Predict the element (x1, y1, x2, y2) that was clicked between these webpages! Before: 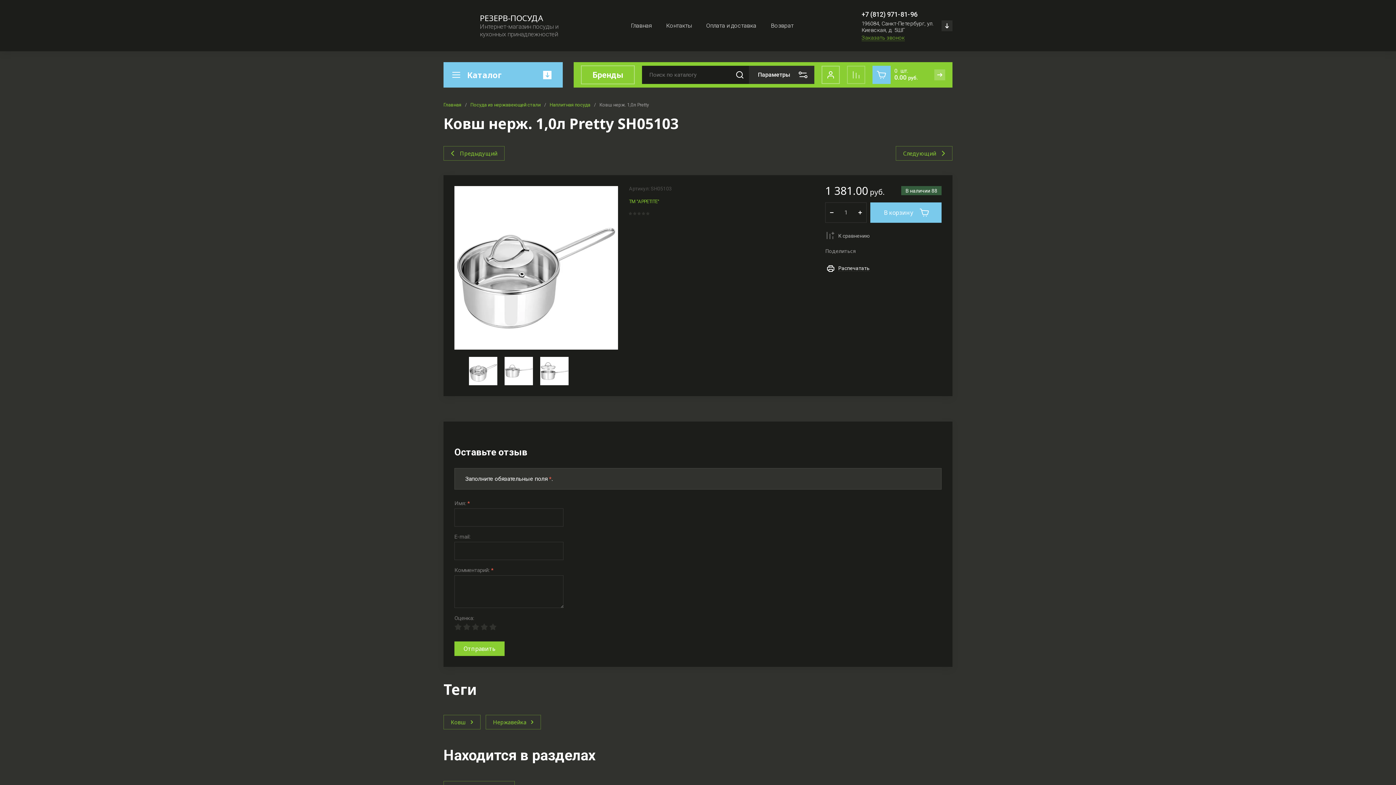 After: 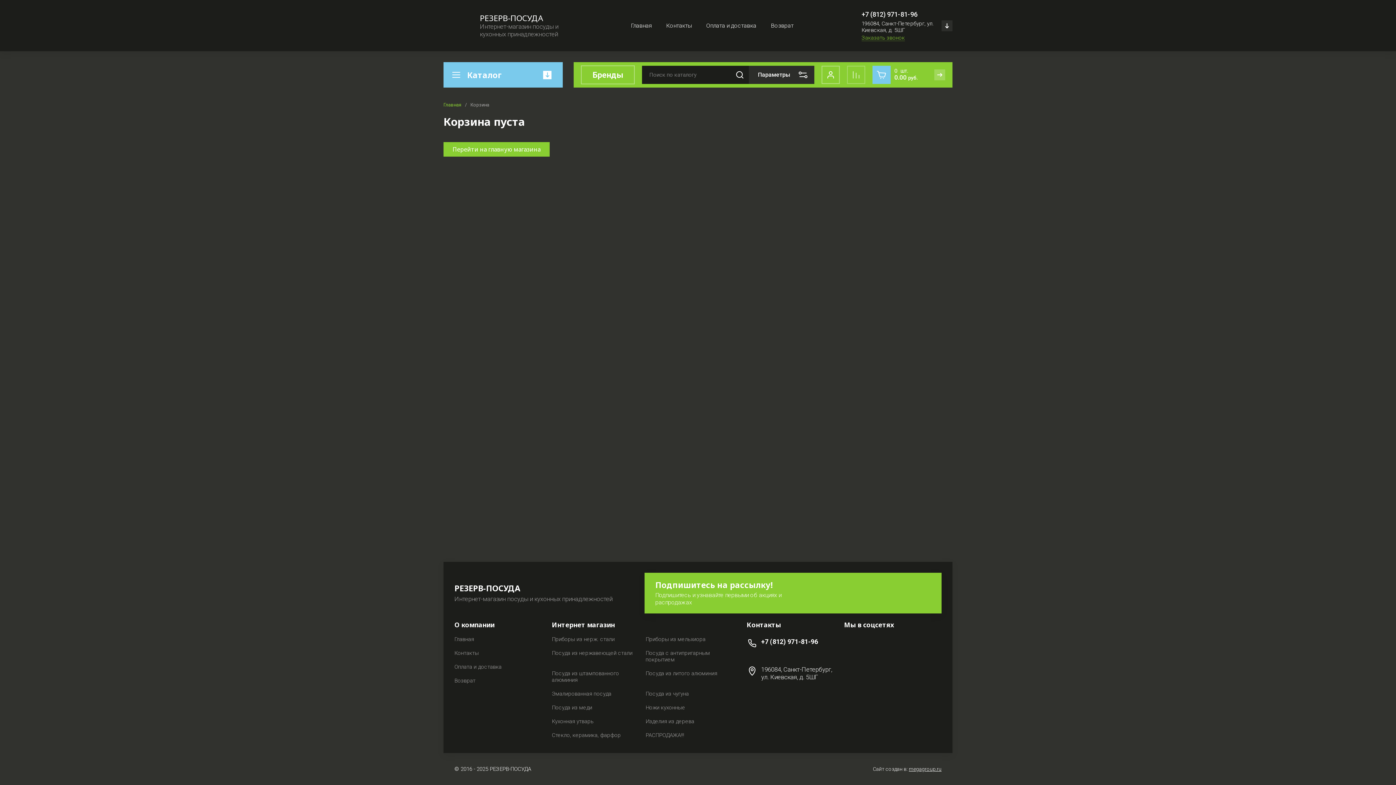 Action: label: В корзину bbox: (870, 202, 941, 222)